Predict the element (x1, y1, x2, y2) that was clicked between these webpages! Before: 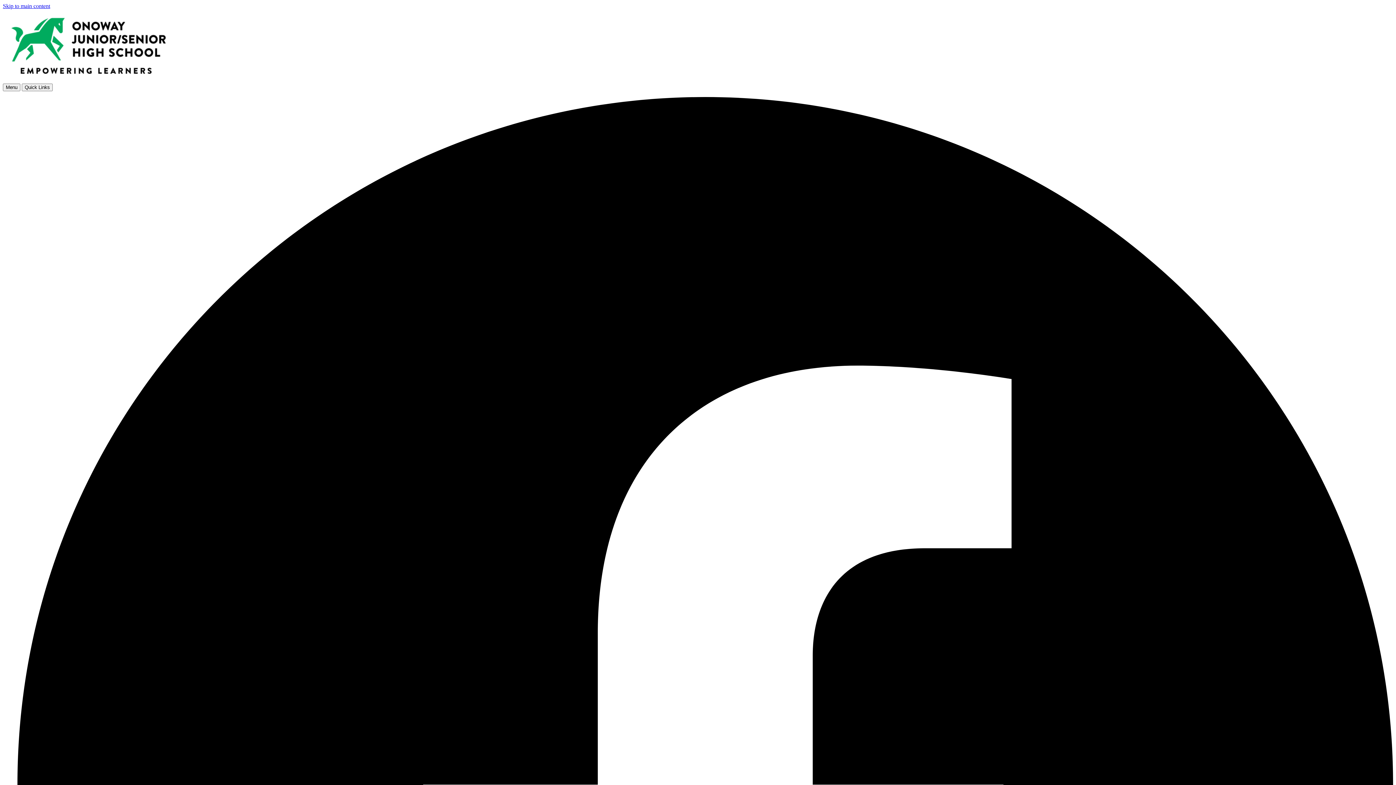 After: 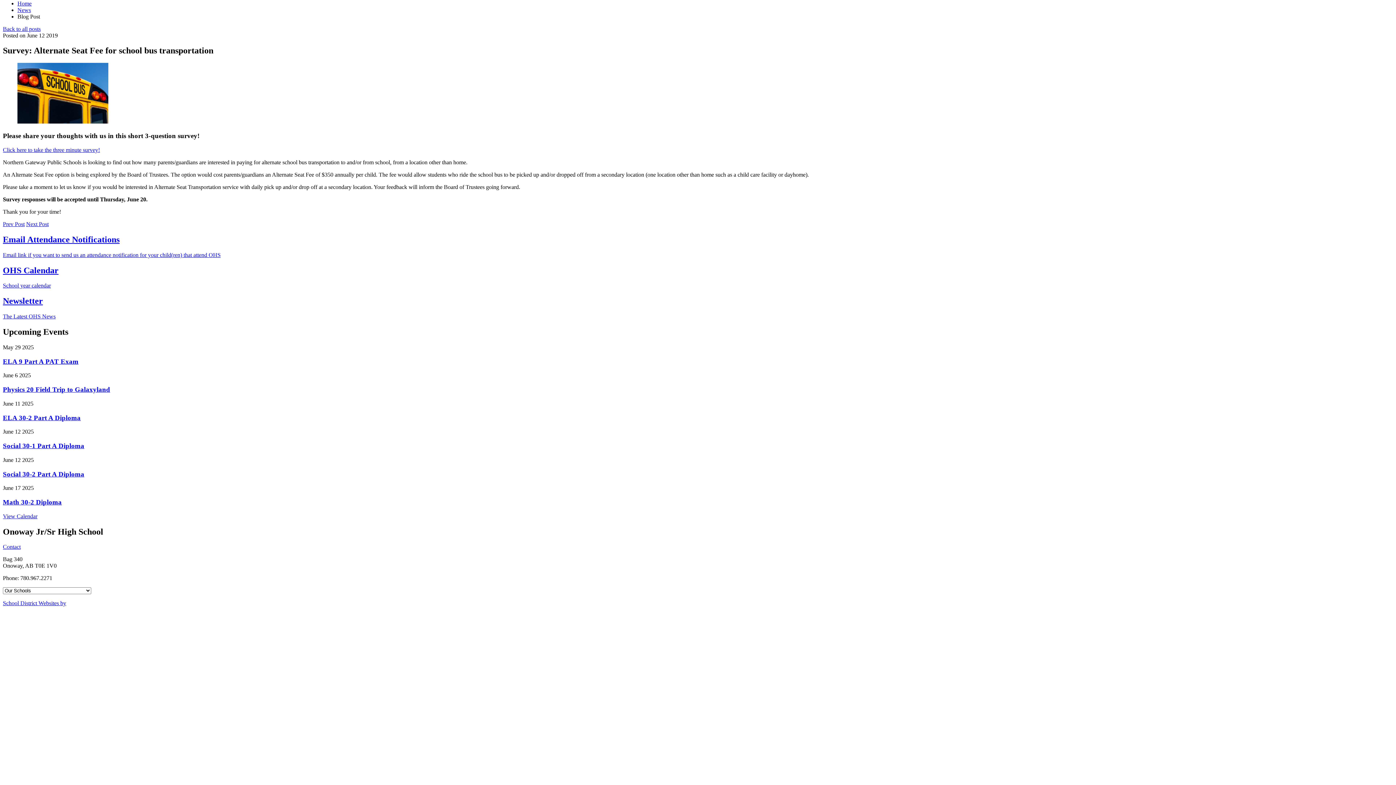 Action: bbox: (2, 2, 50, 9) label: Skip to main content